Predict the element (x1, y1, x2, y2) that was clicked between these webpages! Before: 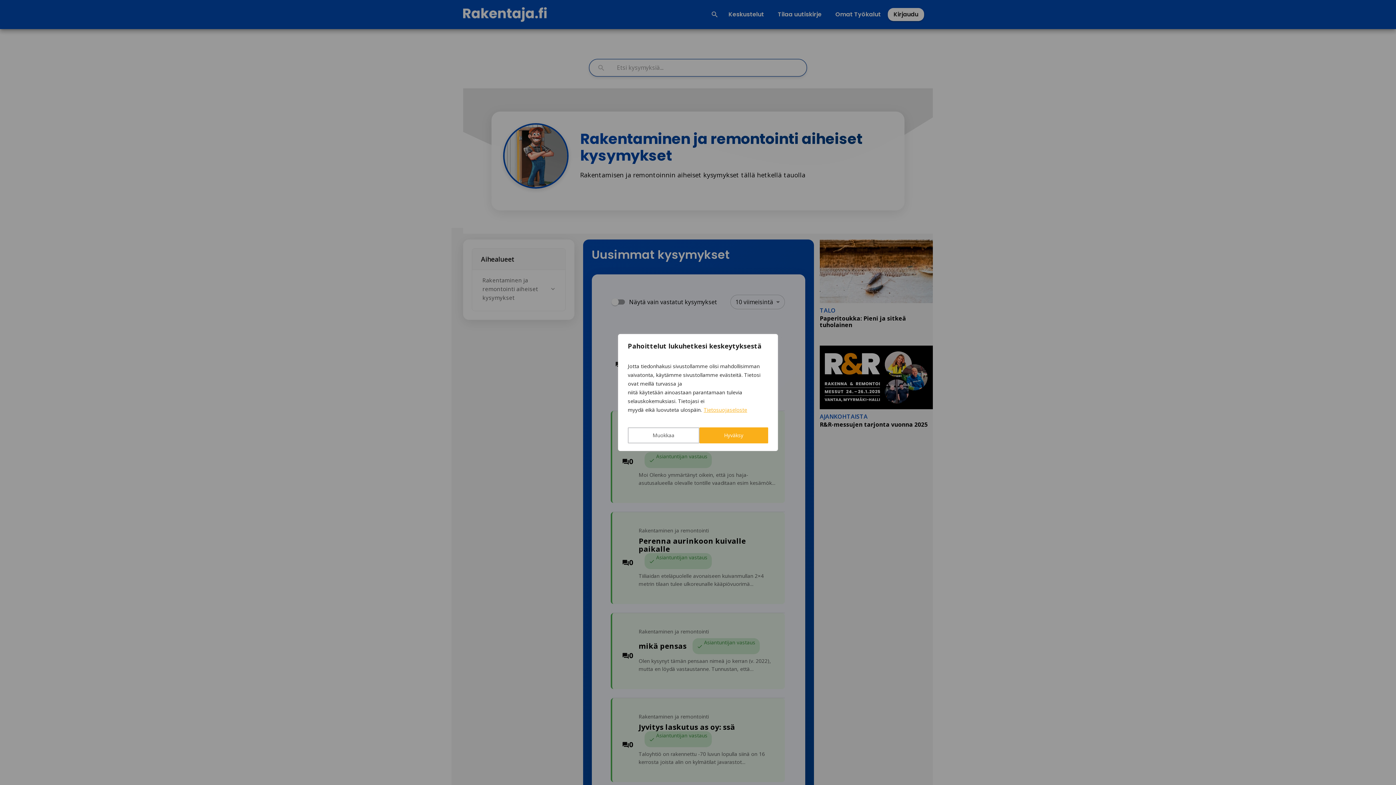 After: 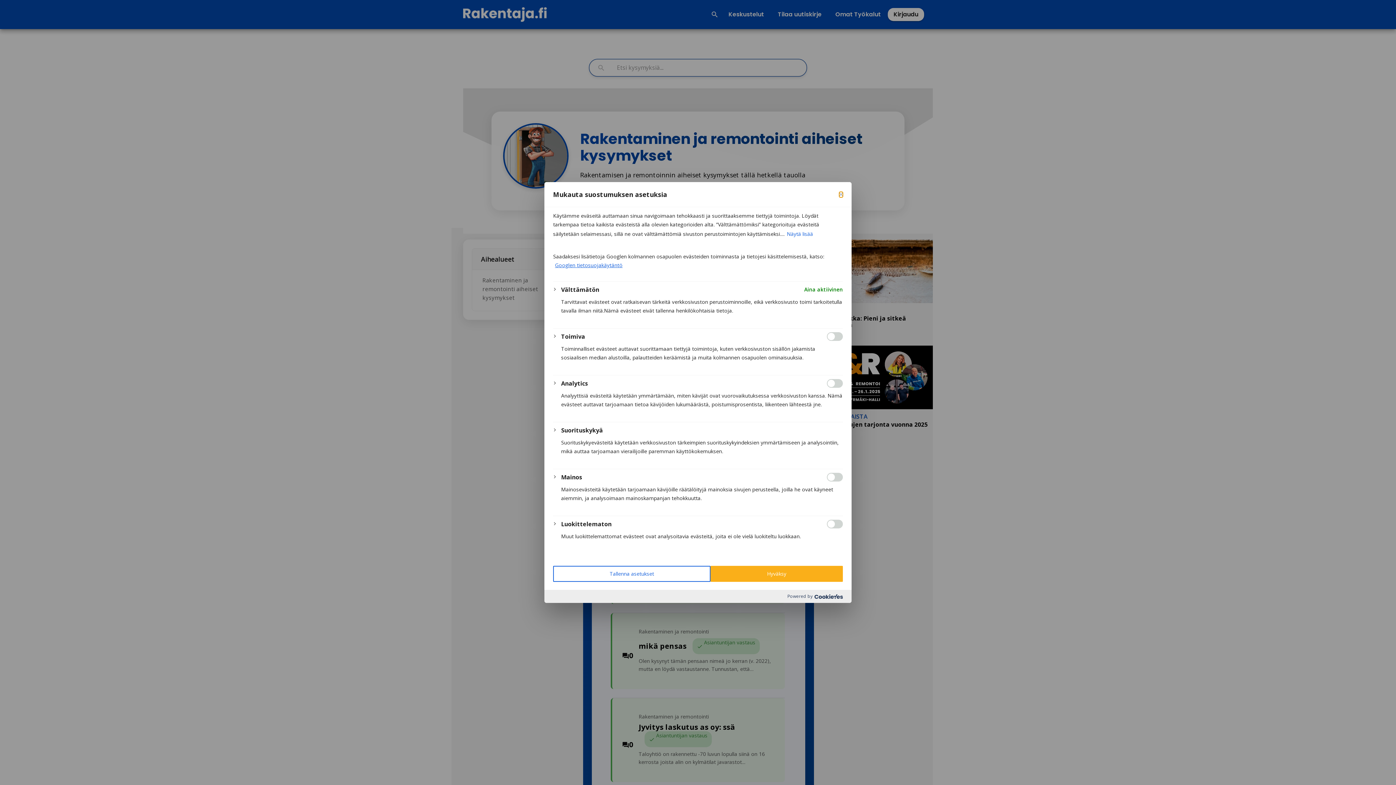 Action: label: Muokkaa bbox: (628, 427, 699, 443)